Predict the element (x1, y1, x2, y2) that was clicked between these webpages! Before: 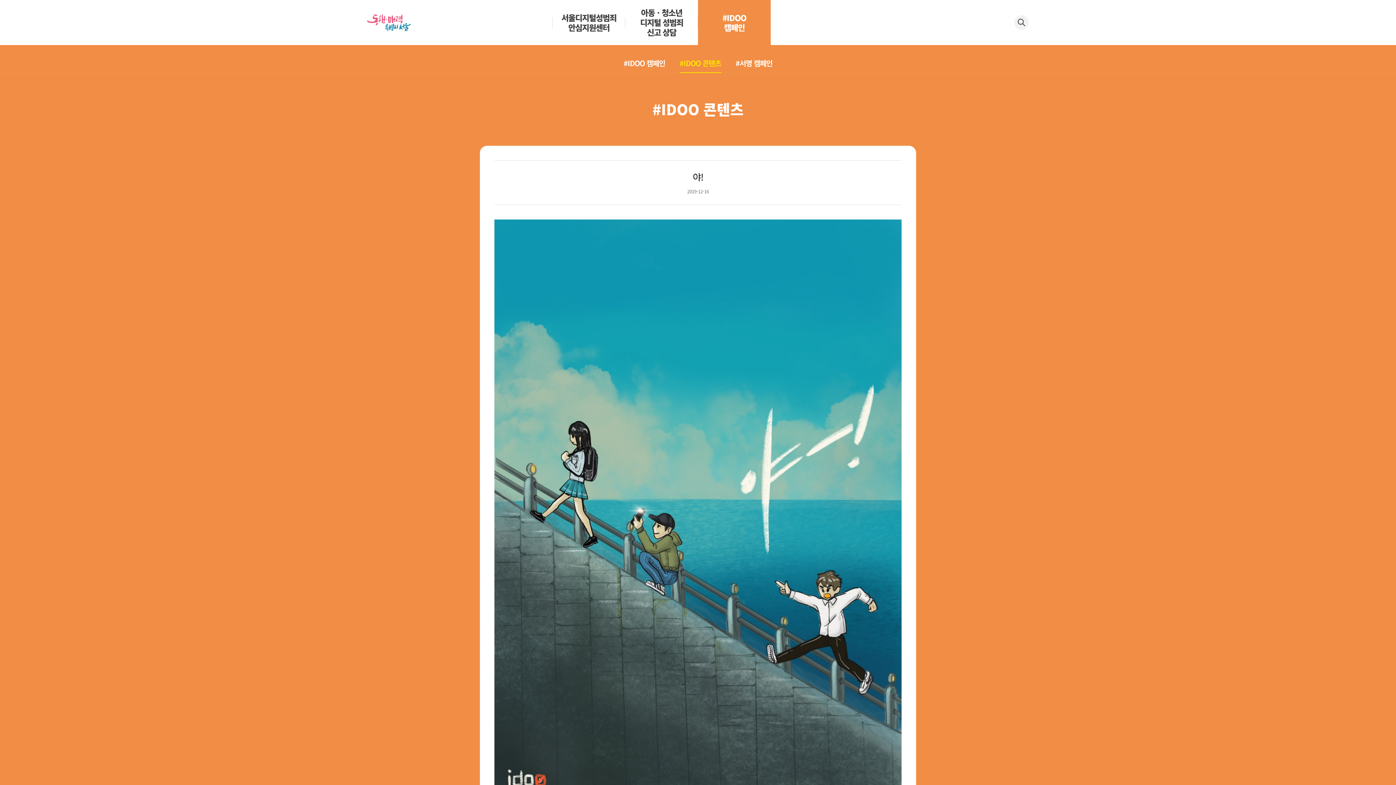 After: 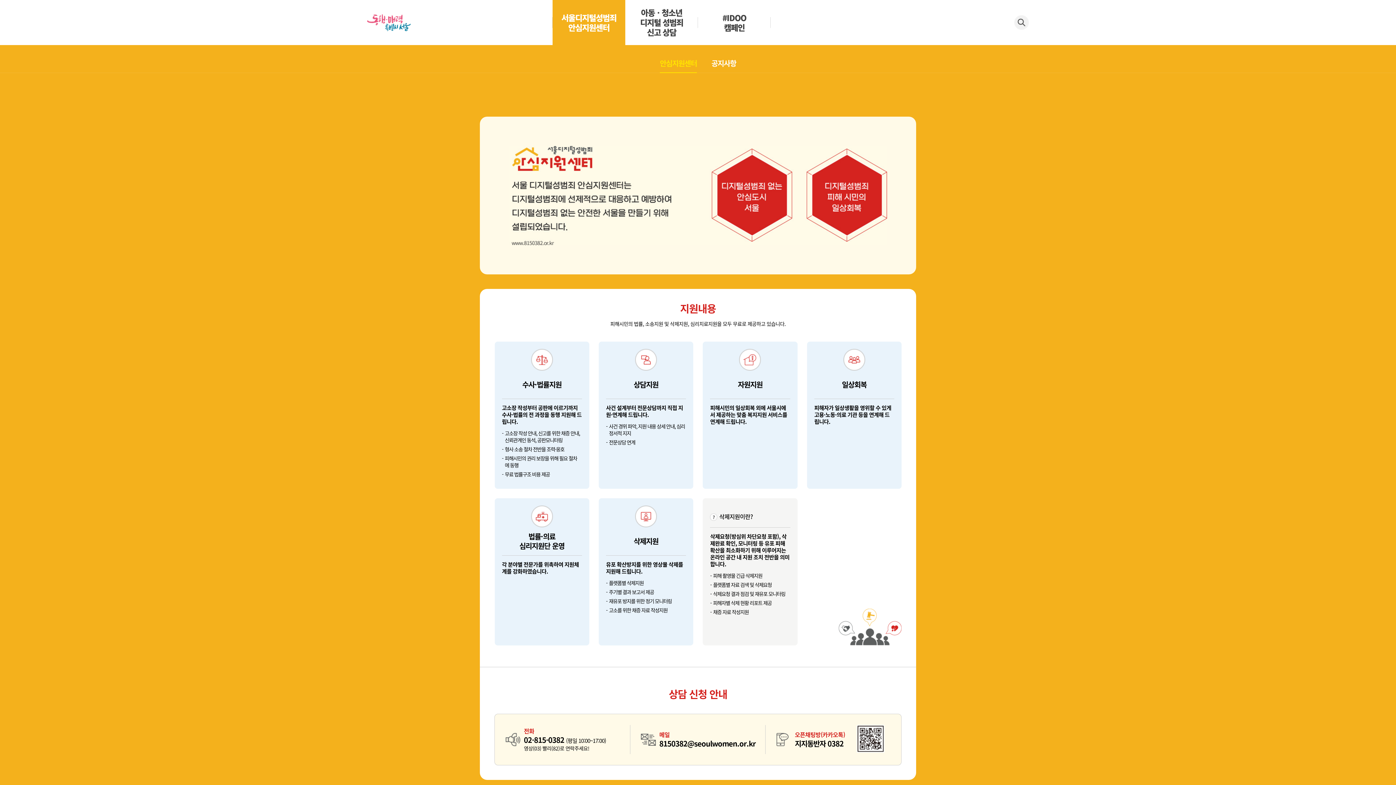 Action: bbox: (367, 14, 410, 31)